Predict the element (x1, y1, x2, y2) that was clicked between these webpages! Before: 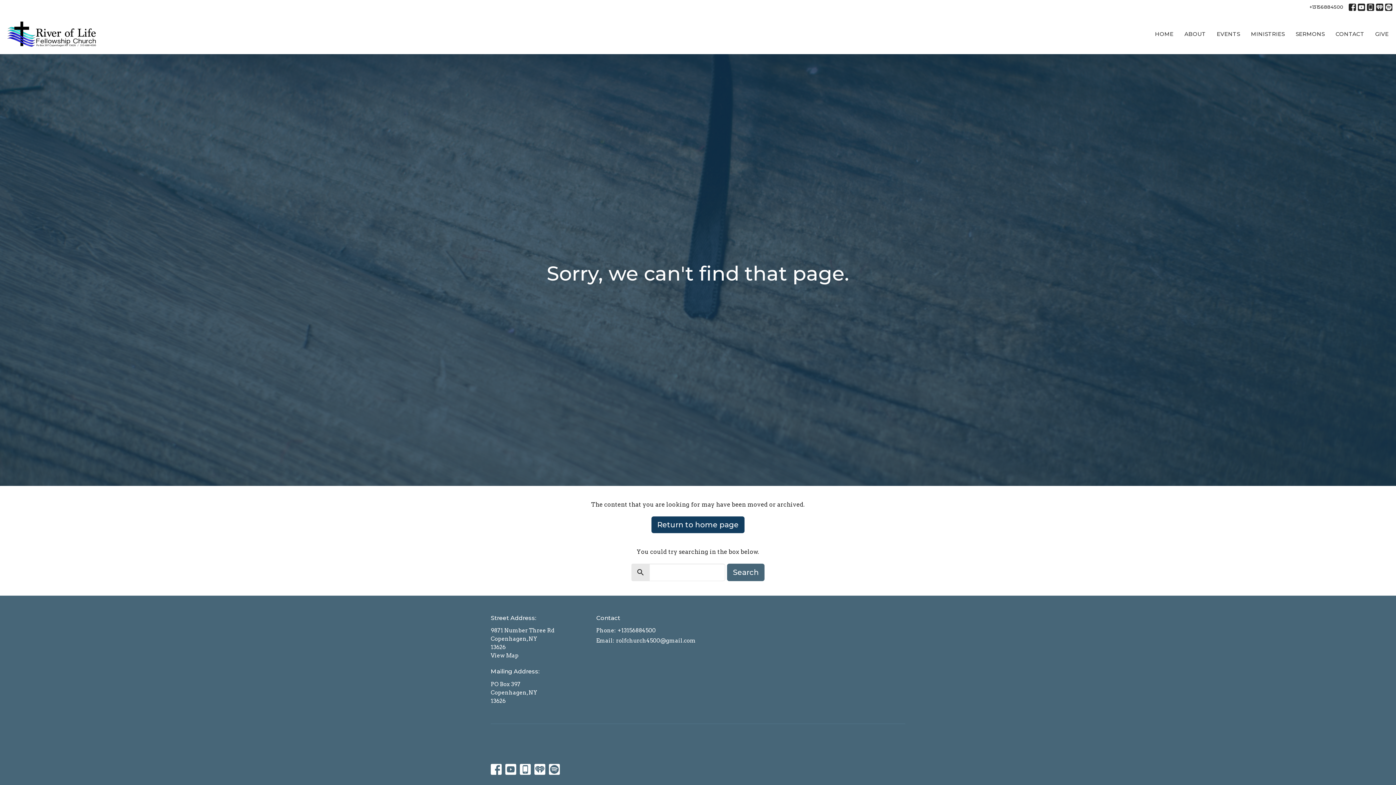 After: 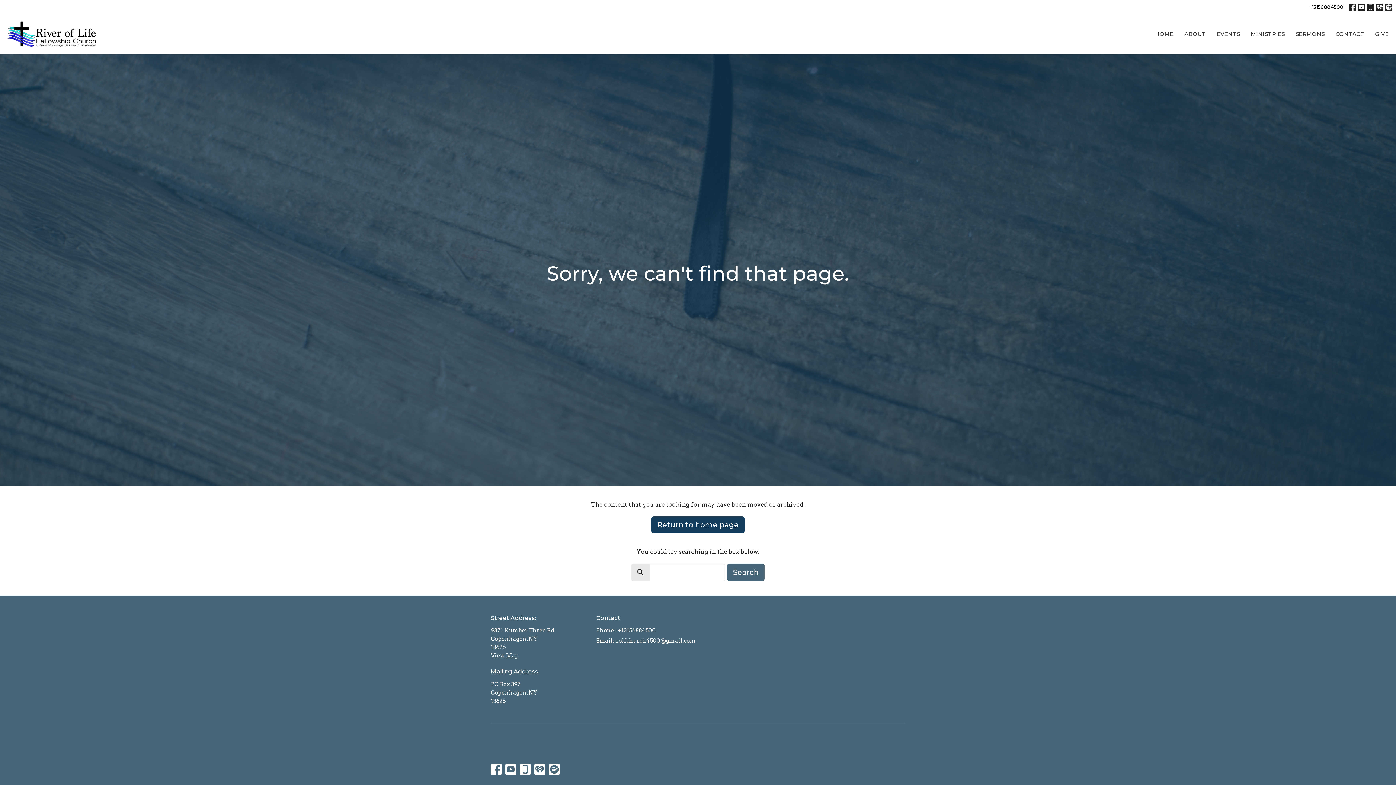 Action: bbox: (1306, 1, 1347, 12) label: +13156884500